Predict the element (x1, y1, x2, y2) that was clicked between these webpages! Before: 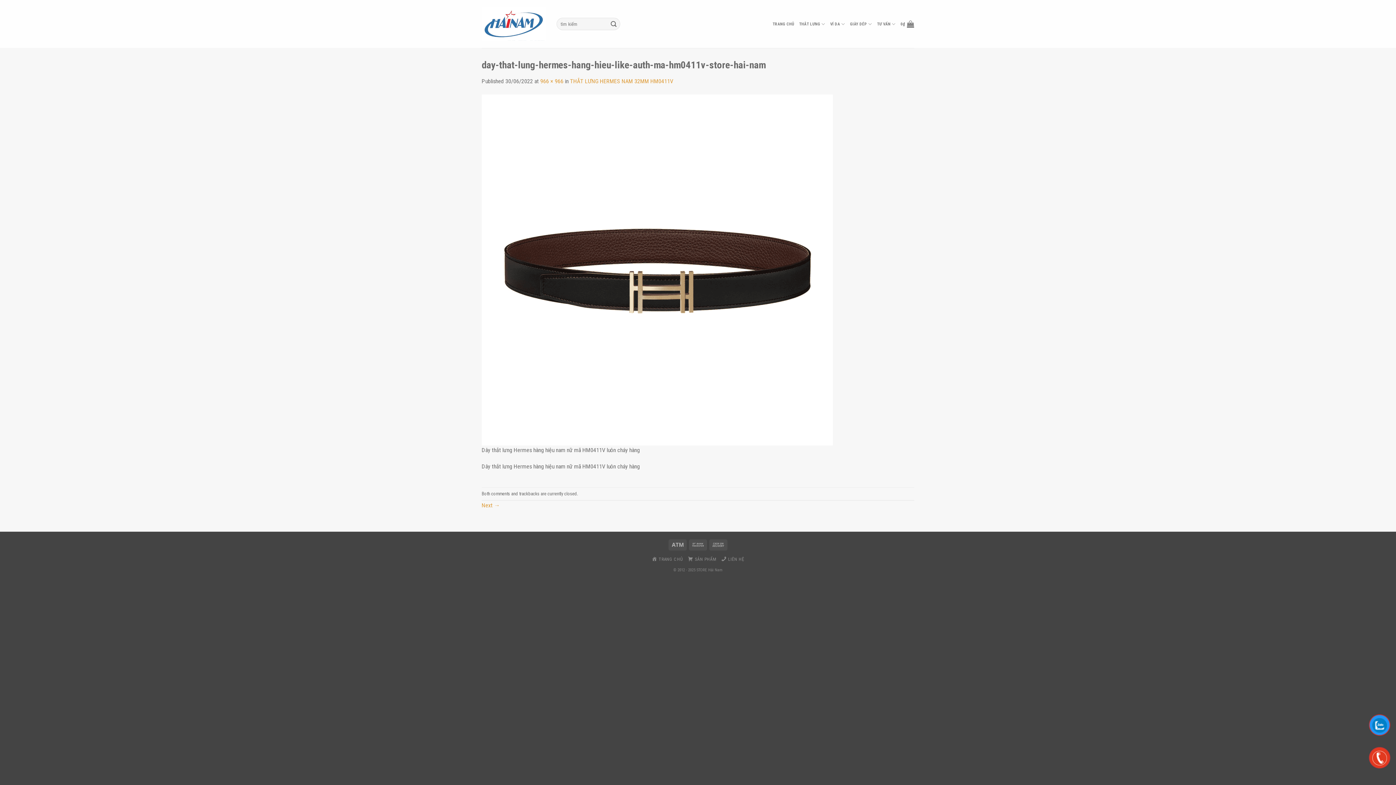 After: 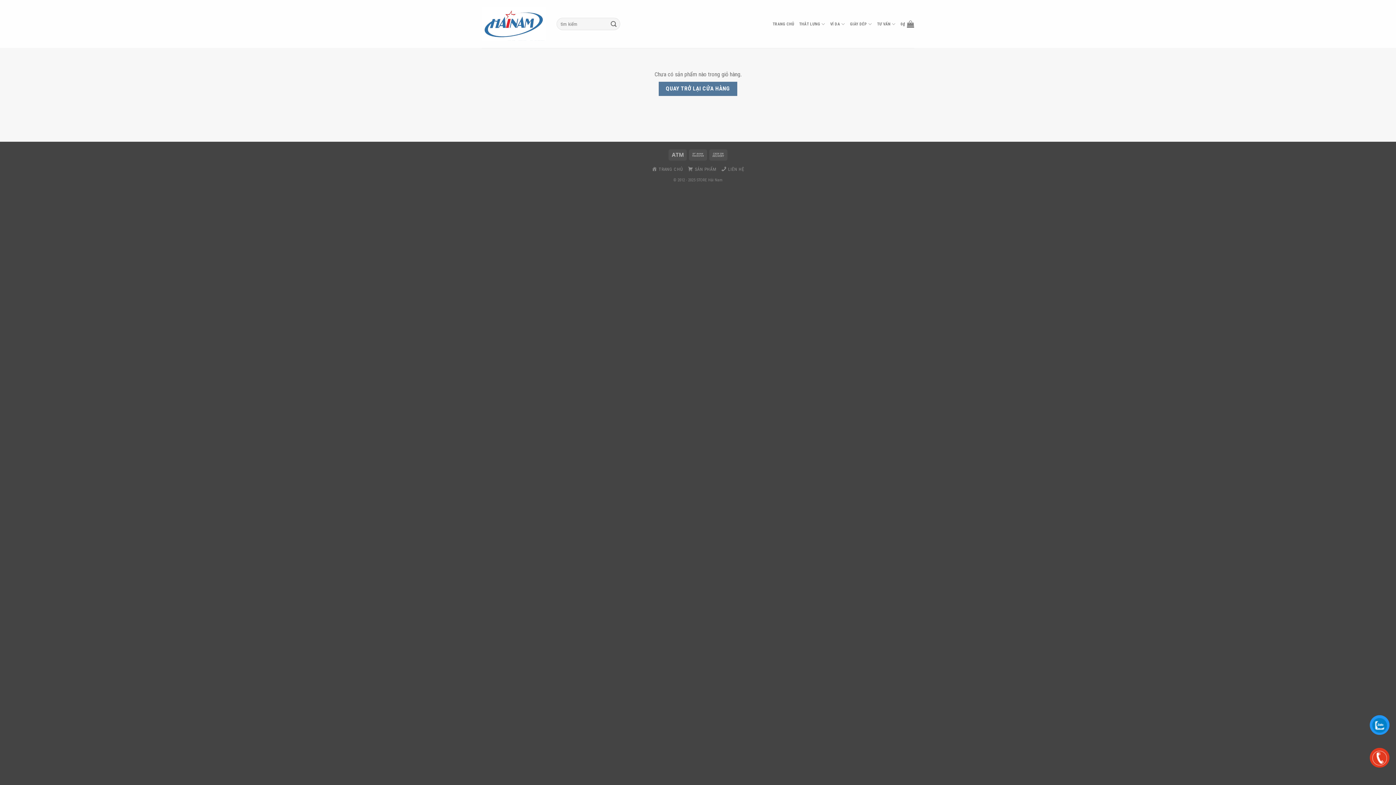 Action: label: 0₫ bbox: (900, 6, 914, 41)